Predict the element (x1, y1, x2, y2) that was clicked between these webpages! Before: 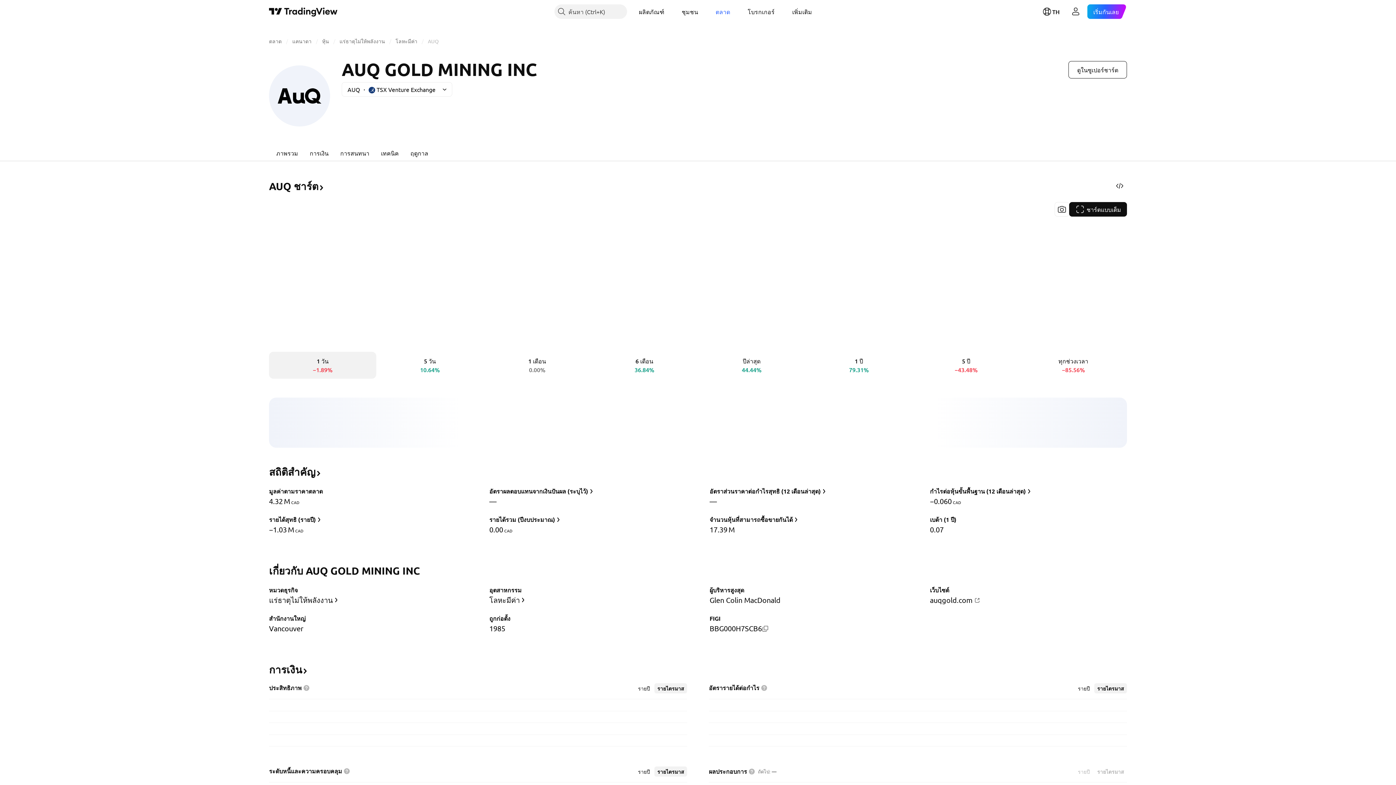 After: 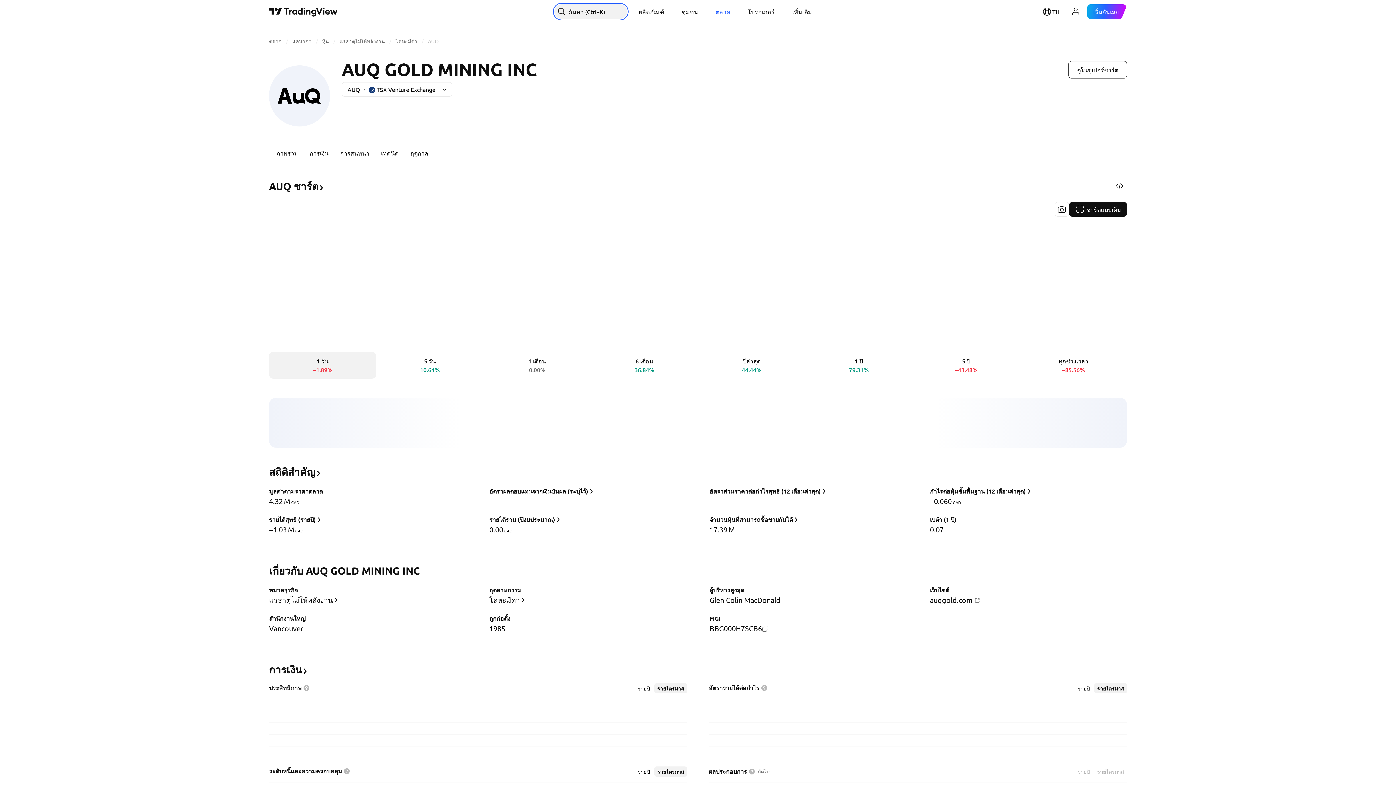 Action: bbox: (554, 4, 627, 18) label: ค้นหา